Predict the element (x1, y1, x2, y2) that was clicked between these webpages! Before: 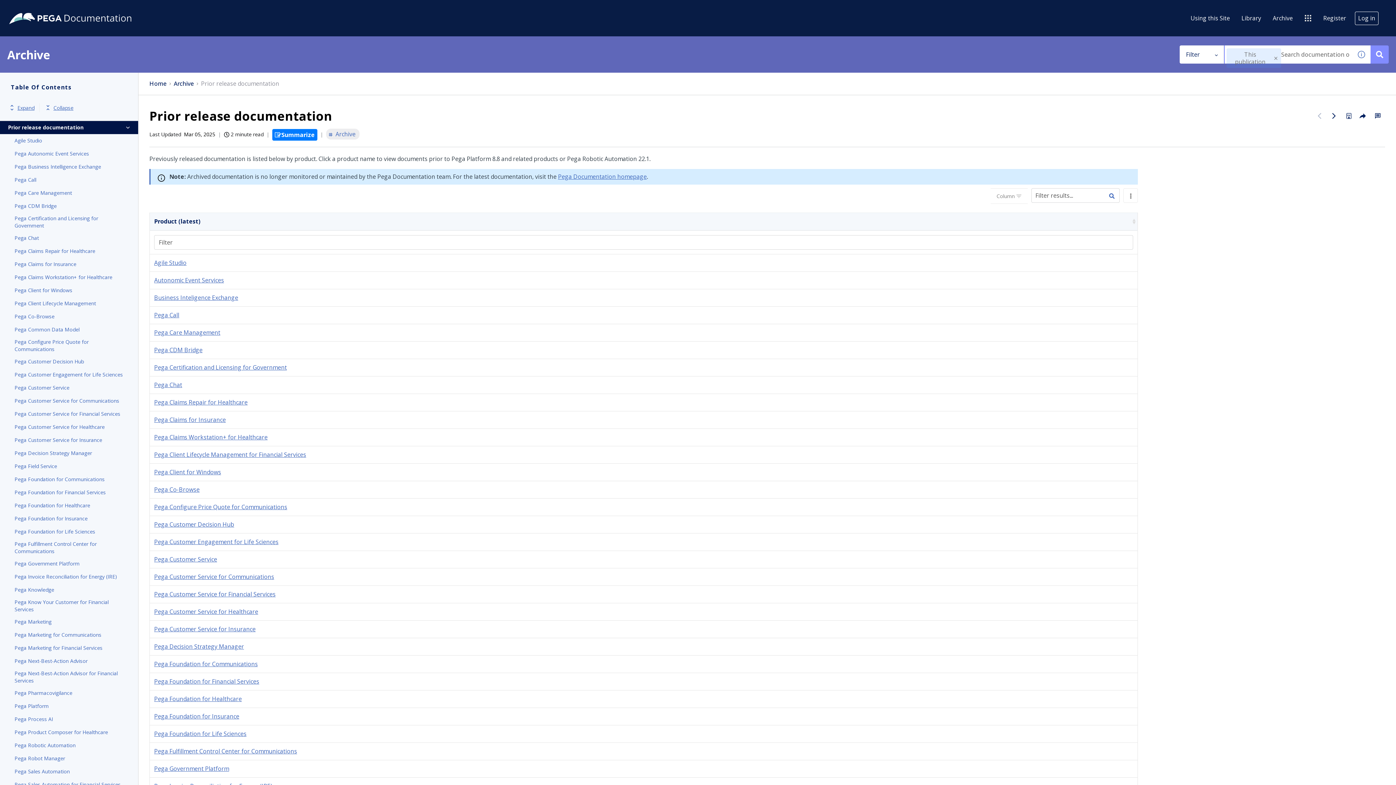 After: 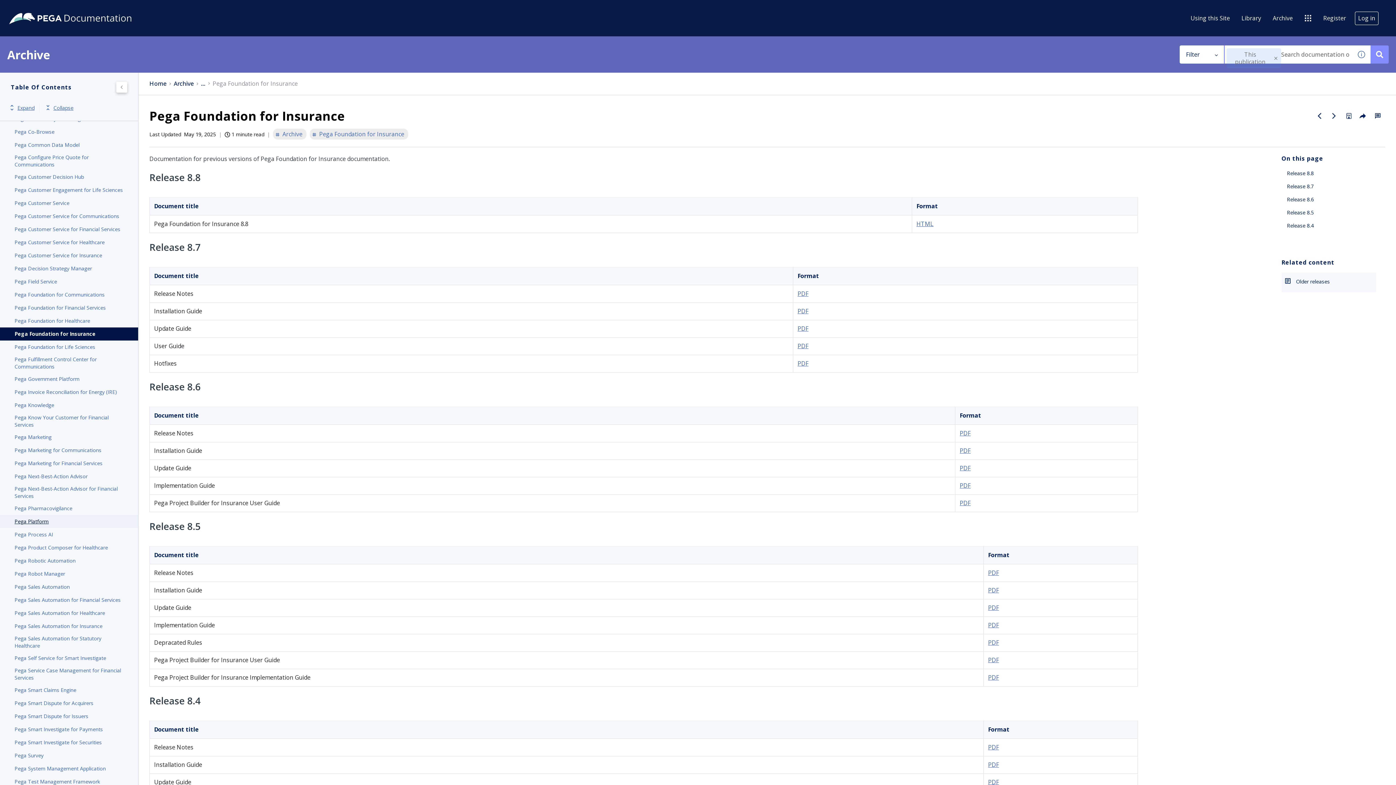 Action: label: Pega Foundation for Insurance bbox: (14, 514, 123, 523)